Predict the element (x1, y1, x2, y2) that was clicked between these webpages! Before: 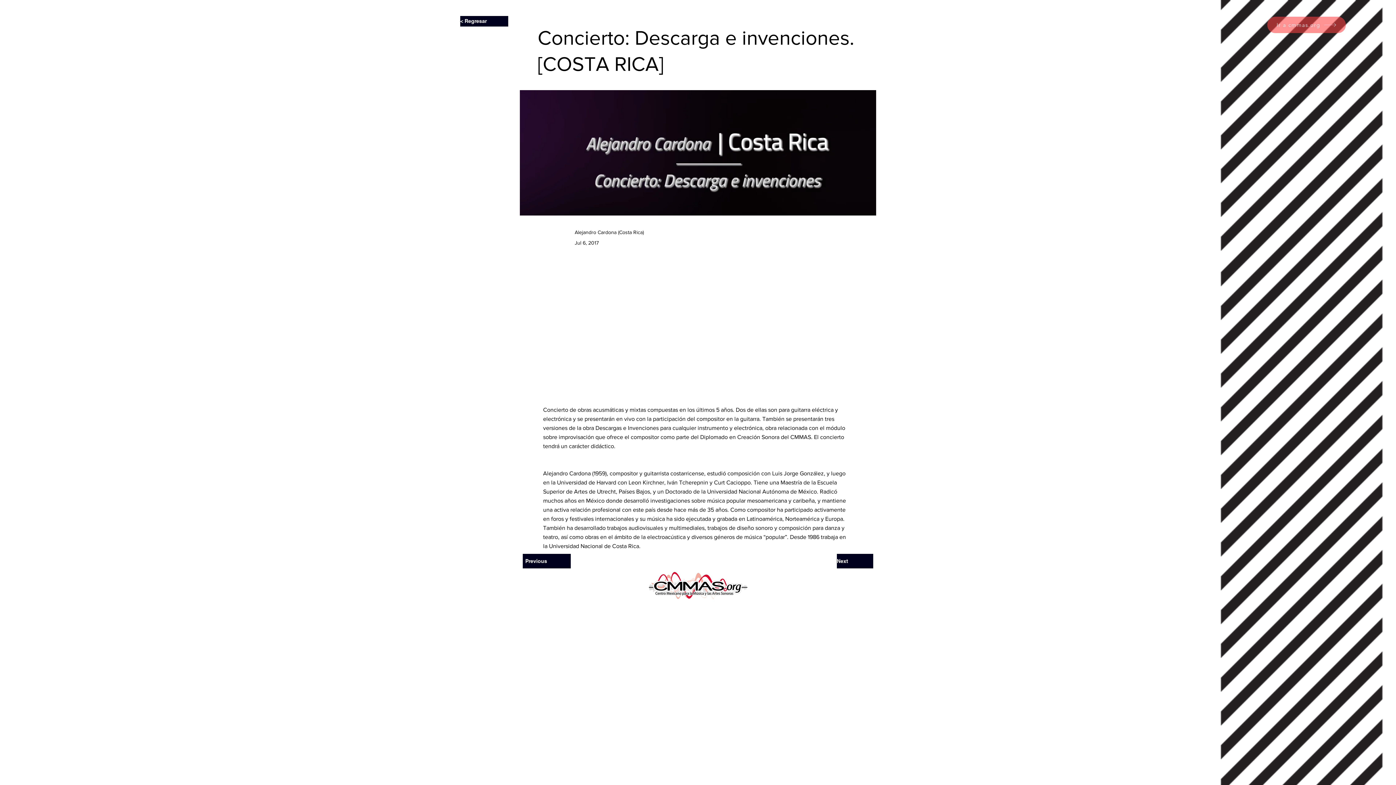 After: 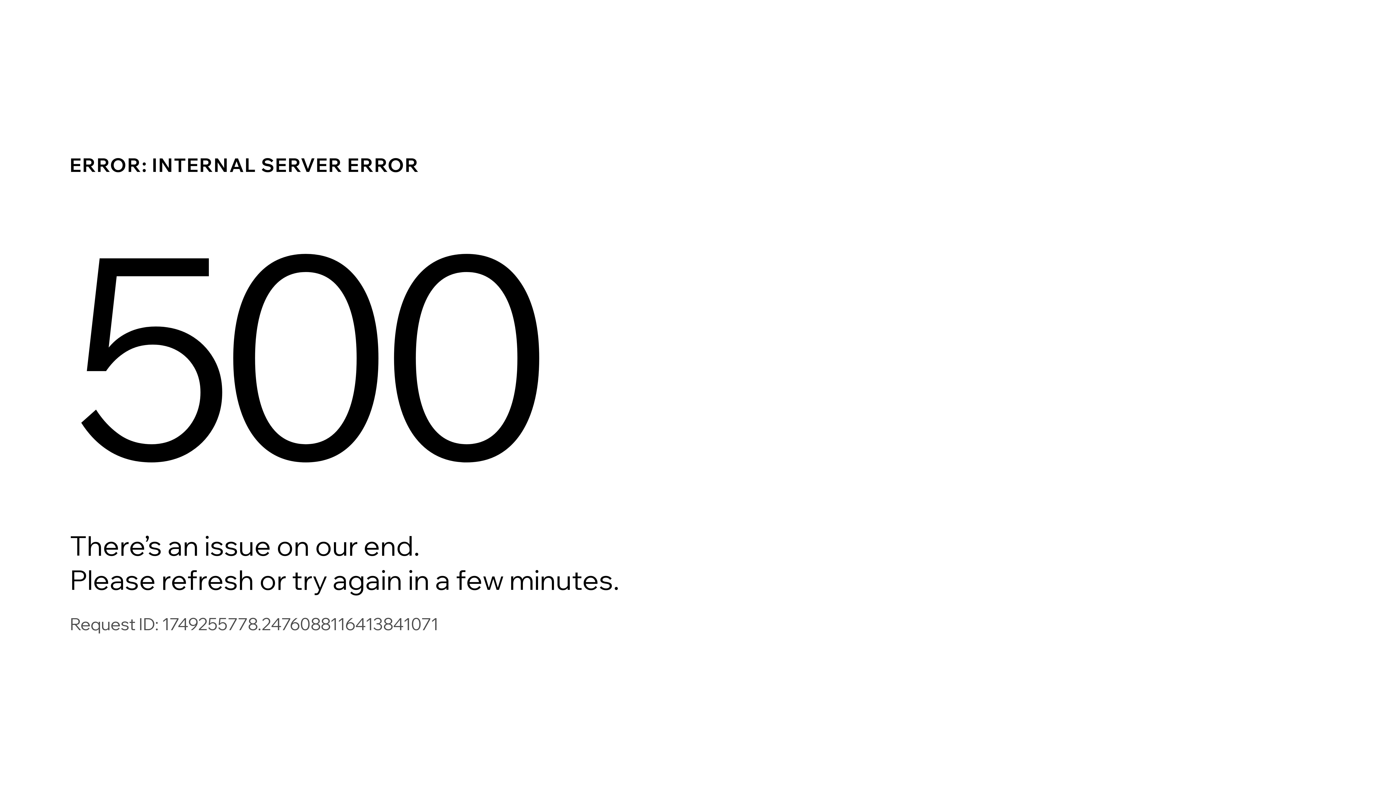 Action: label: < Regresar bbox: (460, 16, 508, 26)